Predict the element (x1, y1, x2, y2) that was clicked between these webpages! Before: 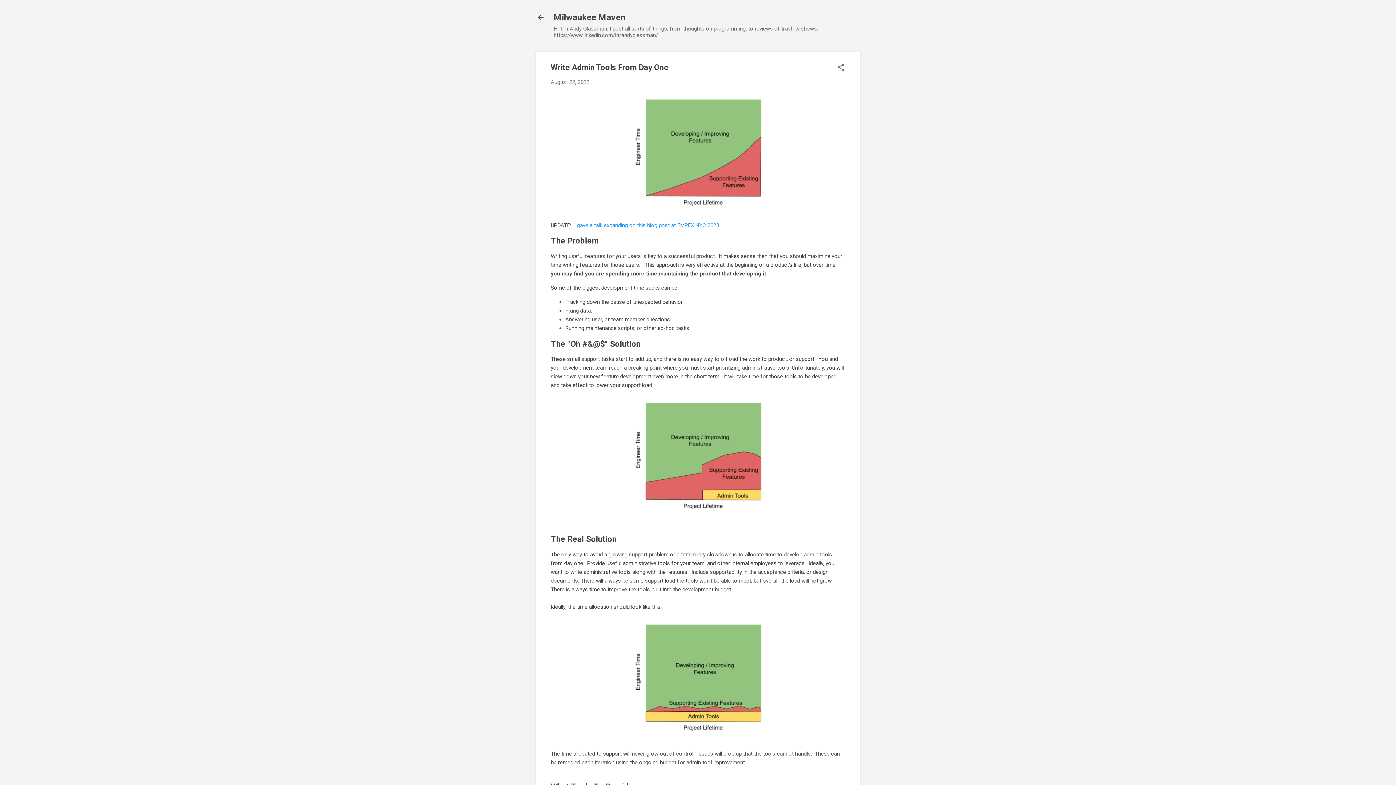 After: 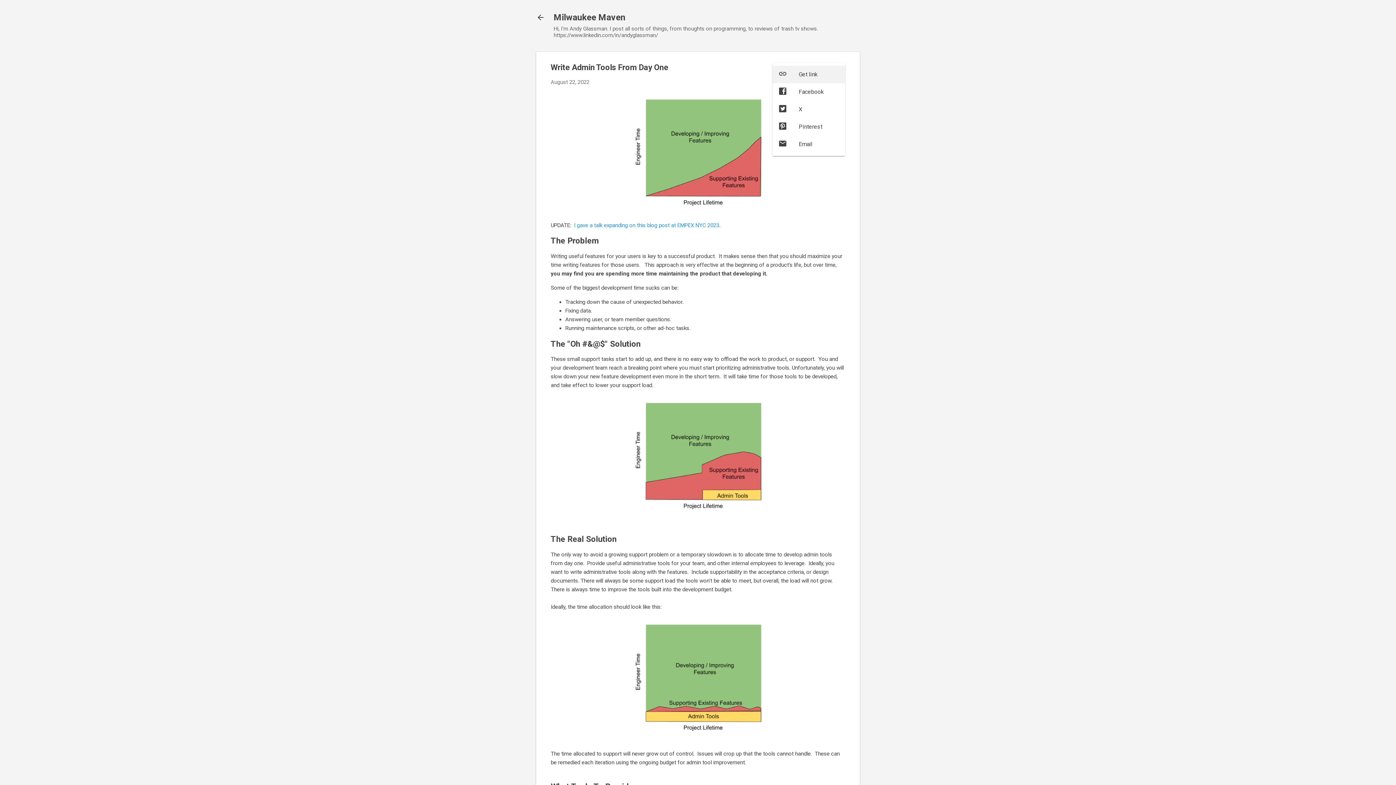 Action: bbox: (836, 62, 845, 73) label: Share